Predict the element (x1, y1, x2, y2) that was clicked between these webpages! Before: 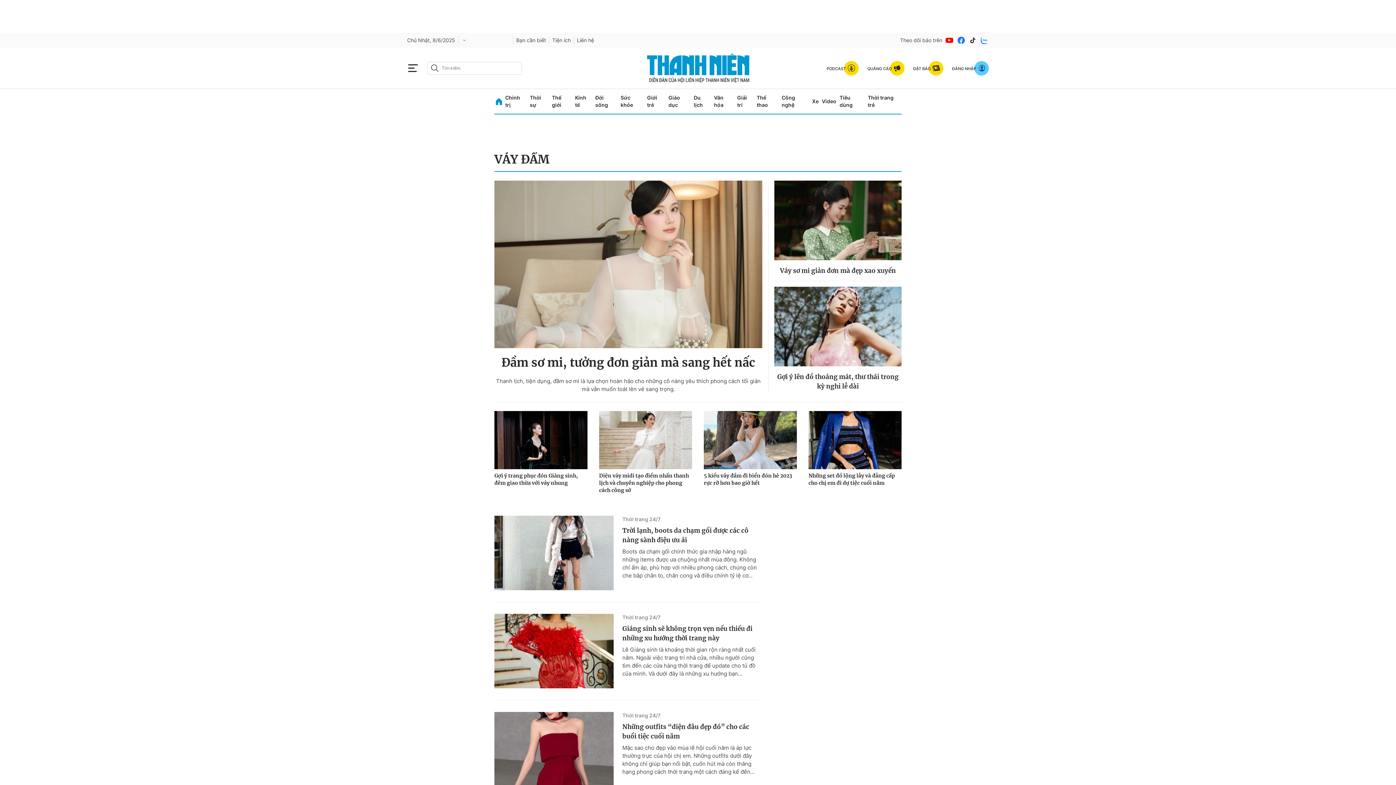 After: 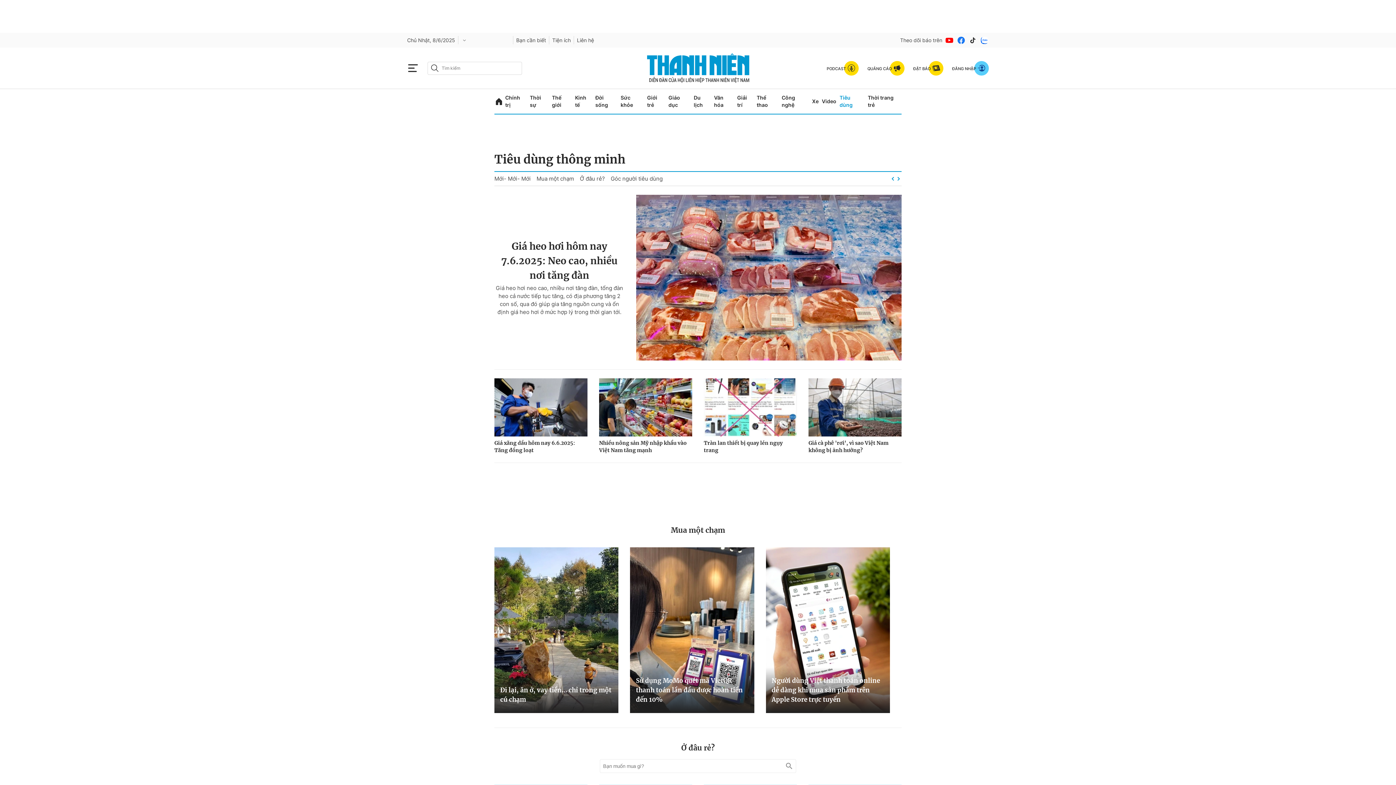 Action: bbox: (839, 89, 864, 113) label: Tiêu dùng